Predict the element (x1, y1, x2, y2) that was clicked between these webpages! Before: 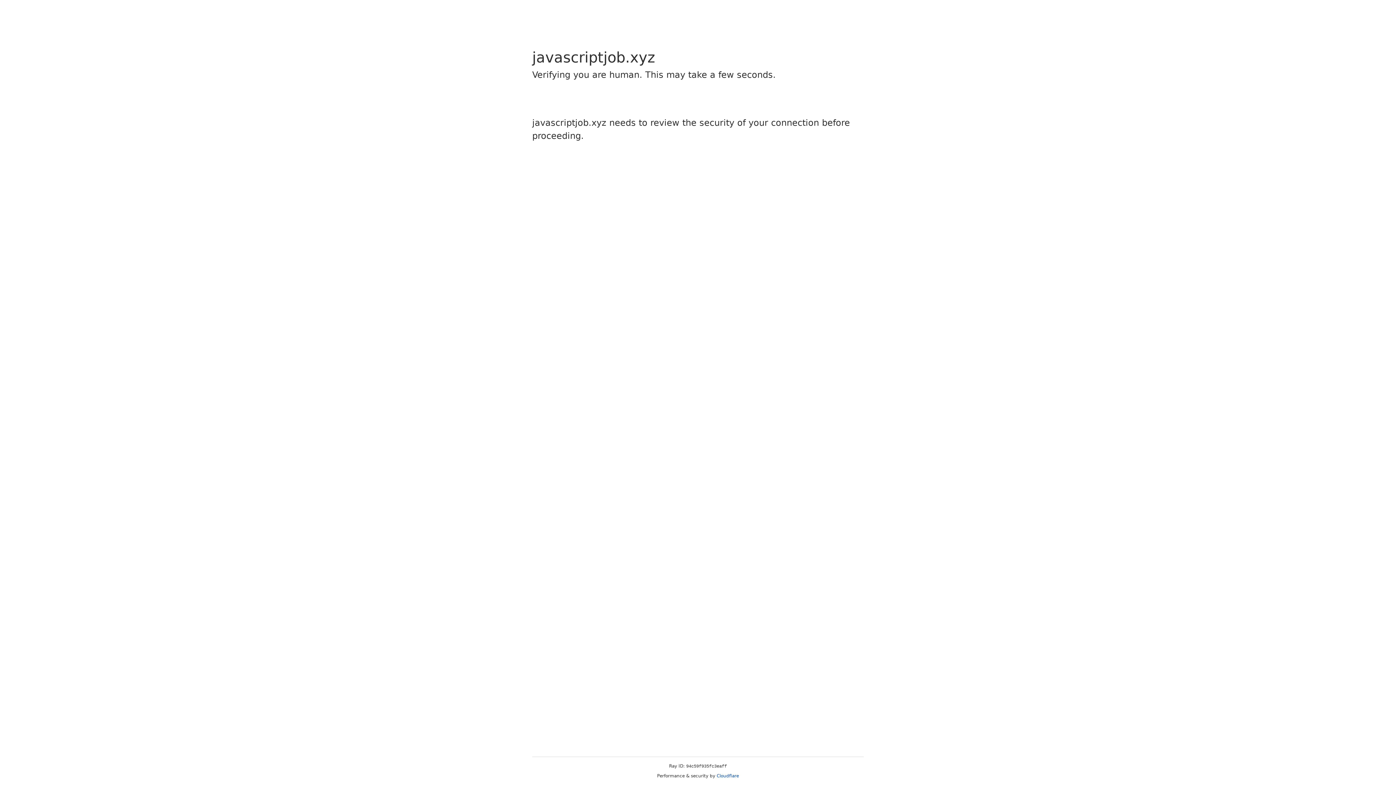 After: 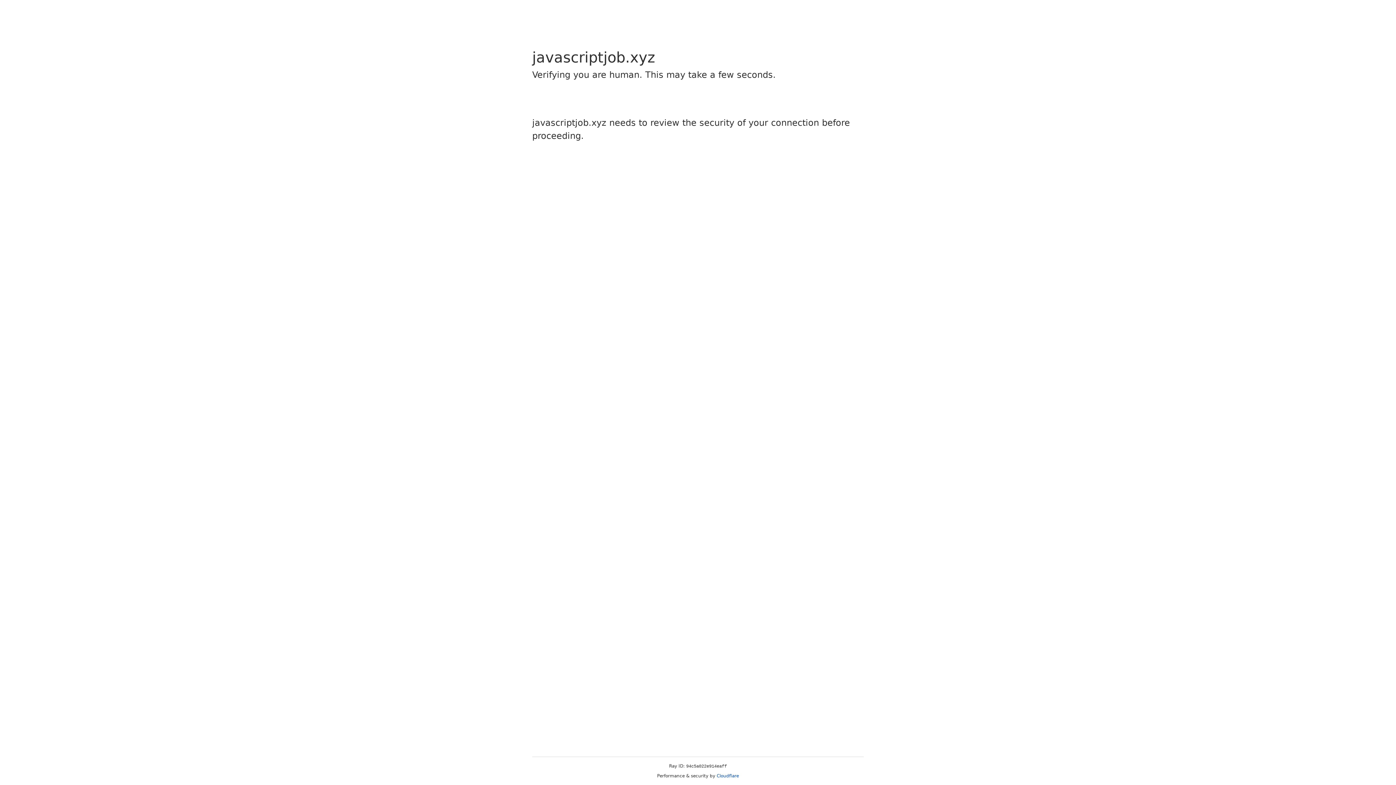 Action: bbox: (716, 773, 739, 778) label: Cloudflare